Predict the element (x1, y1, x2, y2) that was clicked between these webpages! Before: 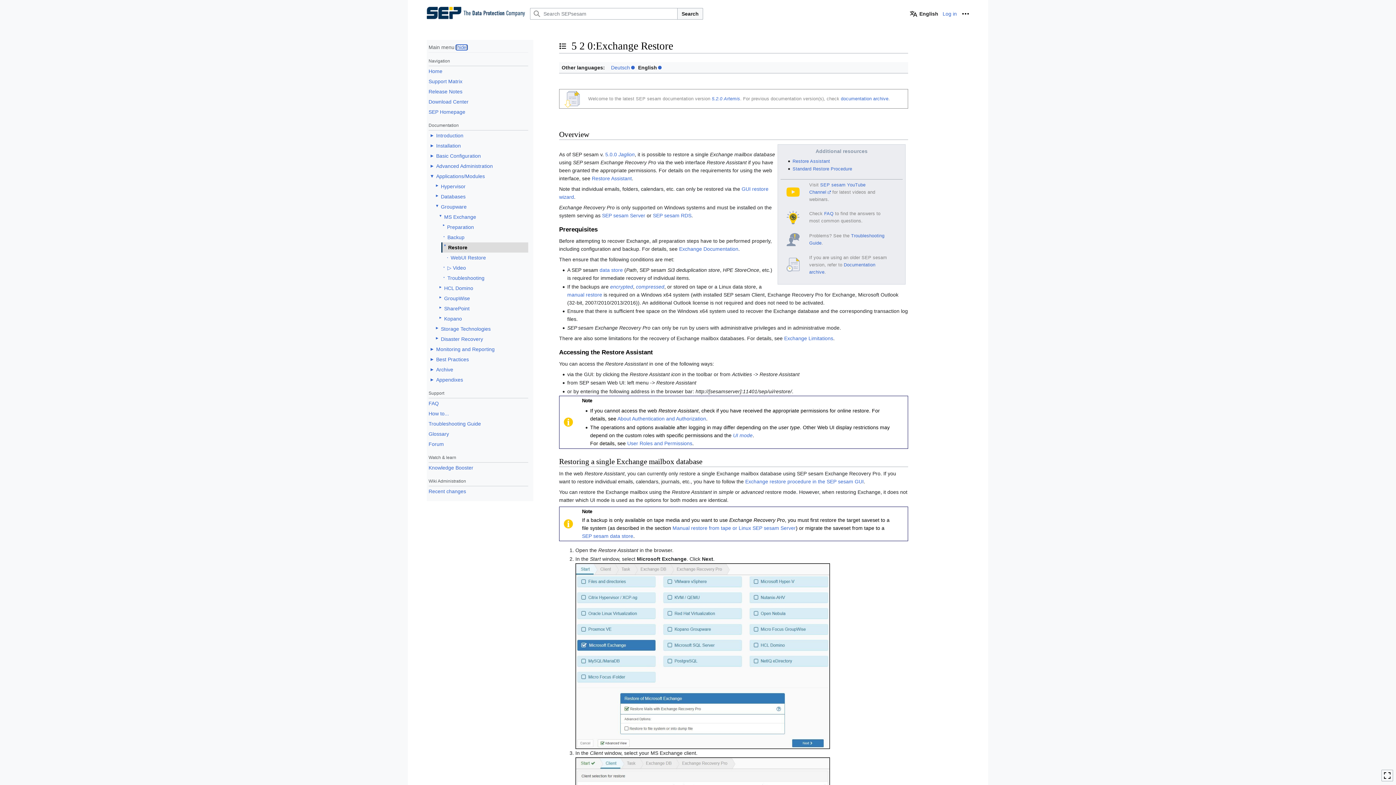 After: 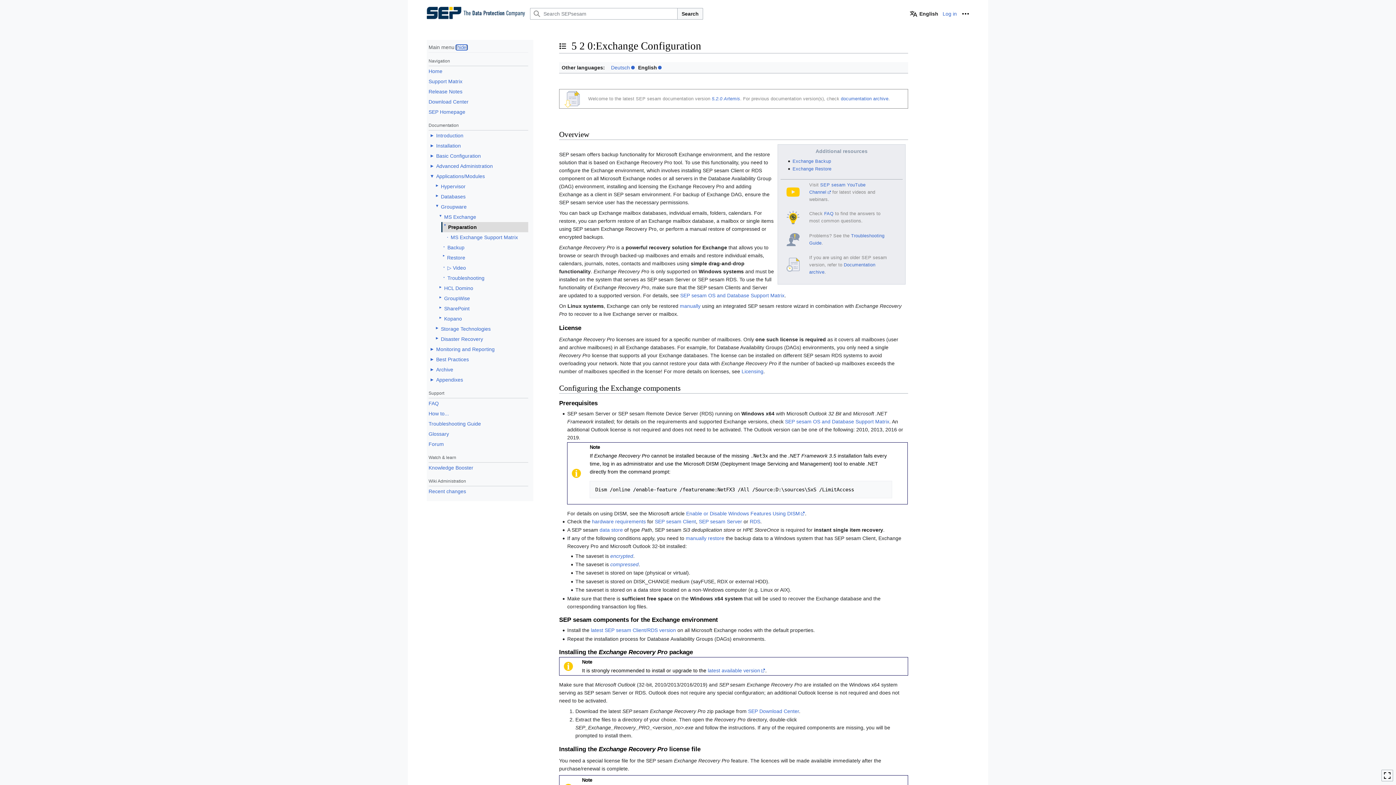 Action: bbox: (447, 222, 474, 232) label: Preparation